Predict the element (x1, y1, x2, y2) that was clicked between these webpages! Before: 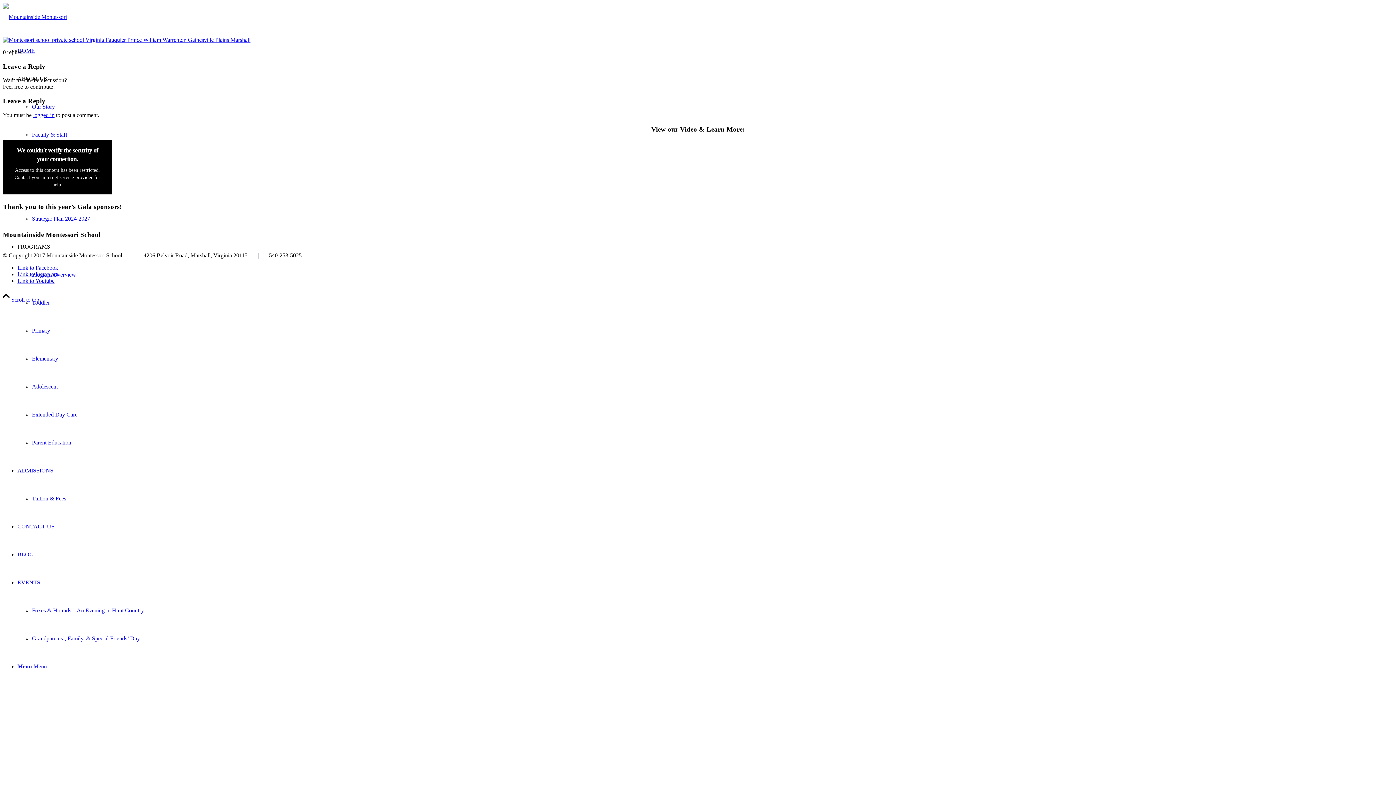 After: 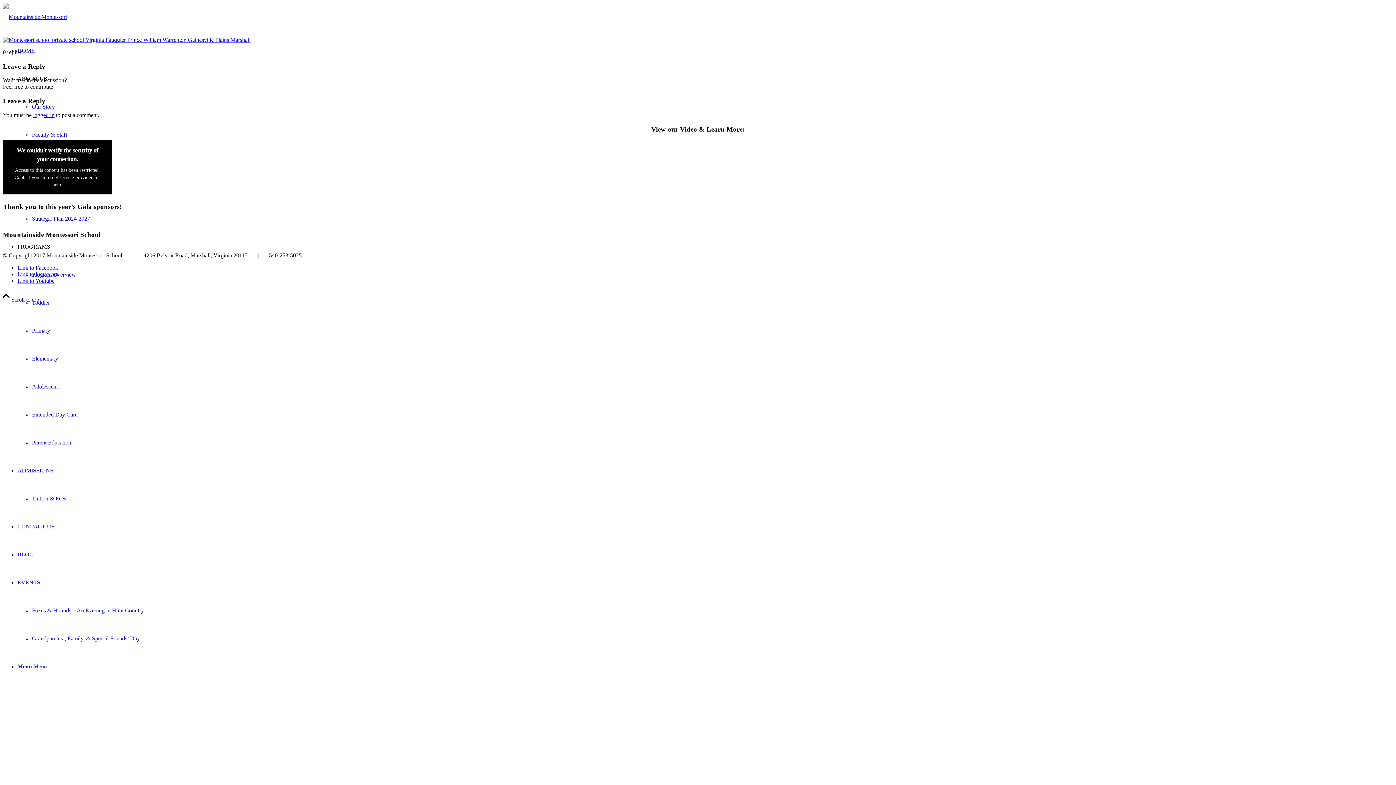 Action: label: Link to Instagram bbox: (17, 271, 58, 277)